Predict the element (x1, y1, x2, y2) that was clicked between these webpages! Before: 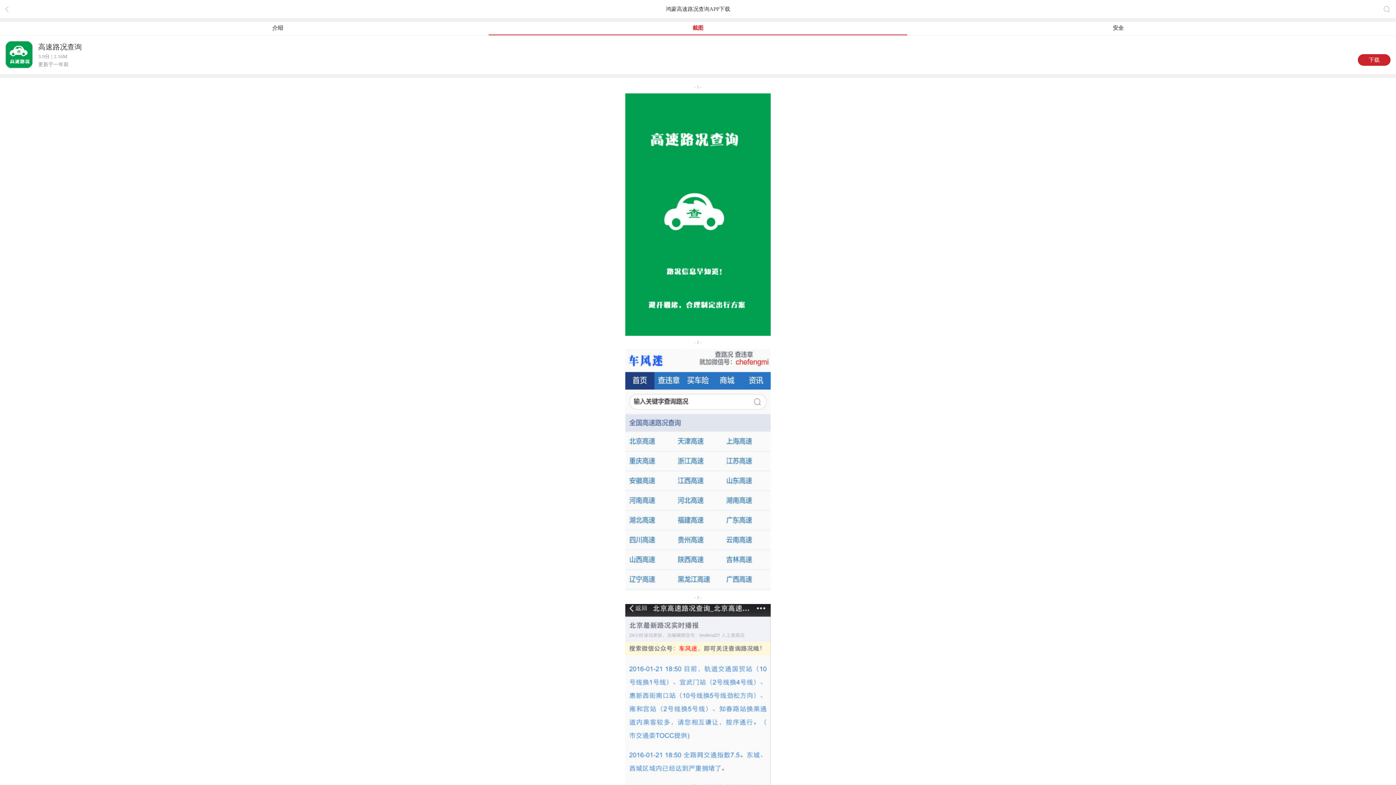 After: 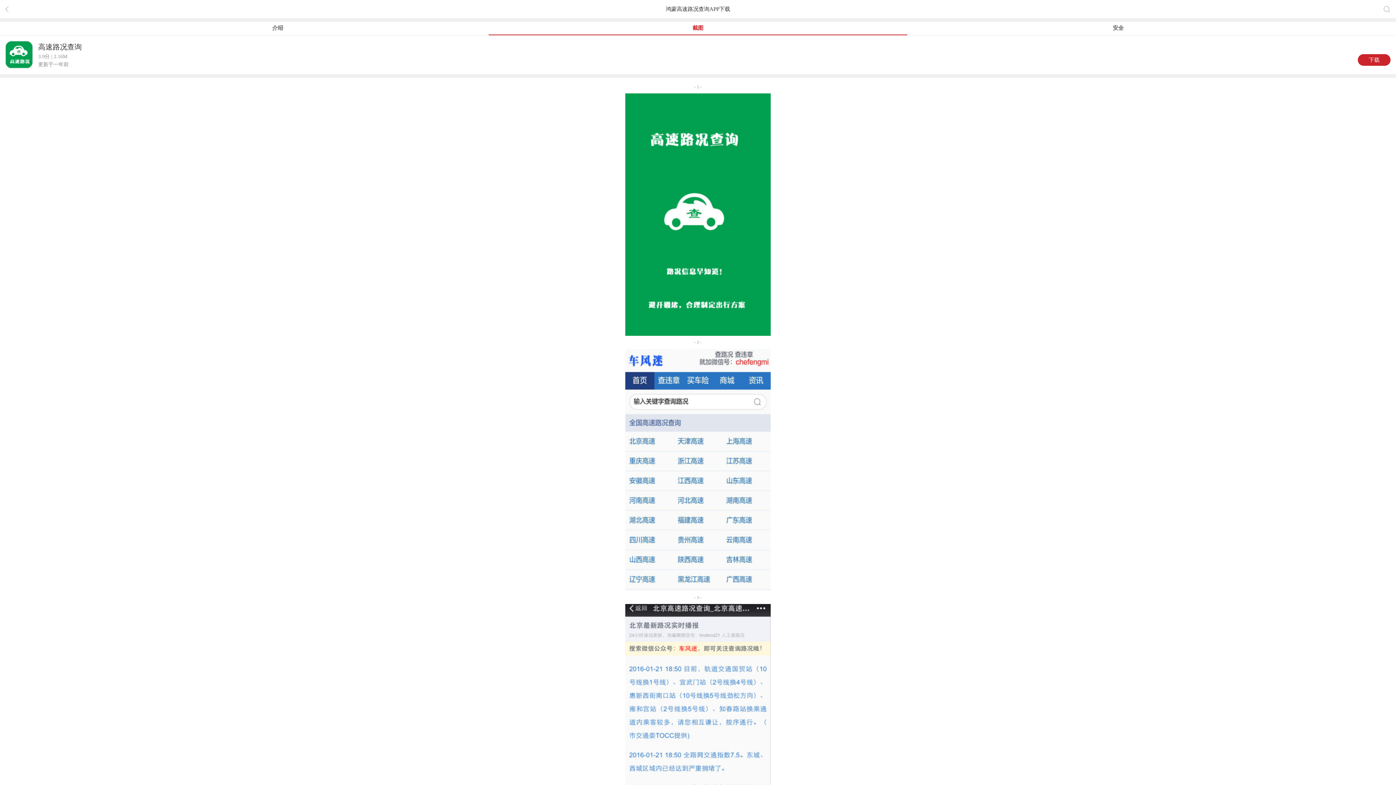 Action: bbox: (488, 21, 907, 35) label: 截图